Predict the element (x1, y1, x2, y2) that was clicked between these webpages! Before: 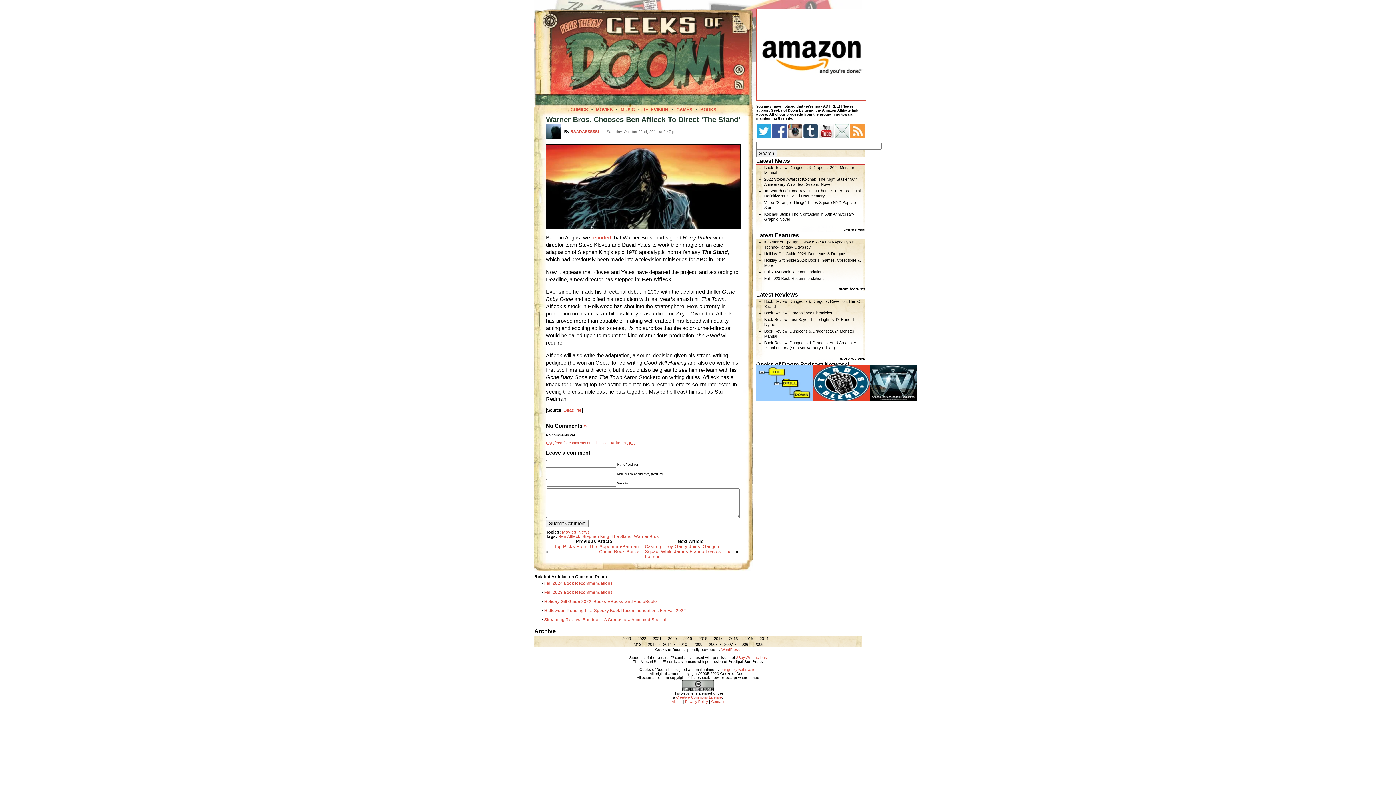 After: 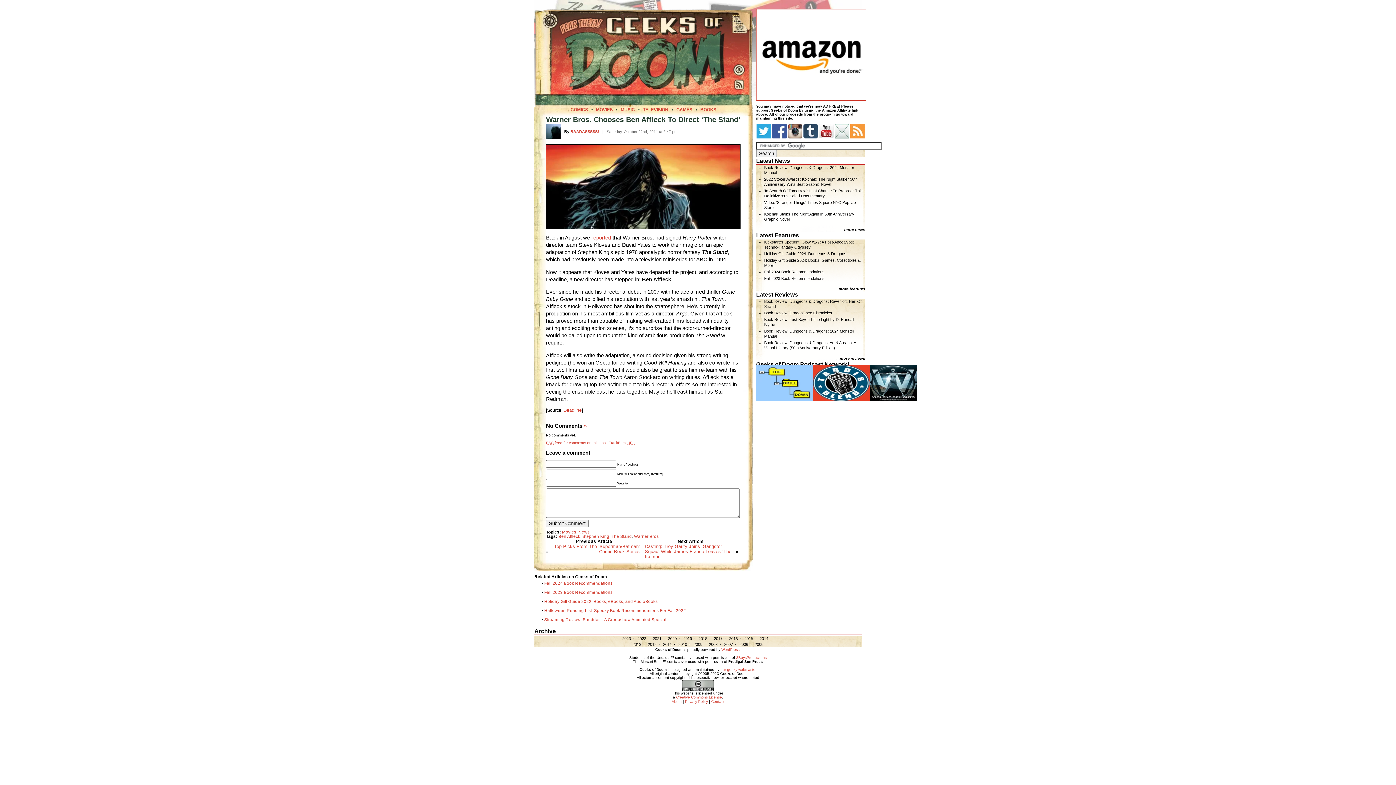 Action: bbox: (819, 135, 833, 139)